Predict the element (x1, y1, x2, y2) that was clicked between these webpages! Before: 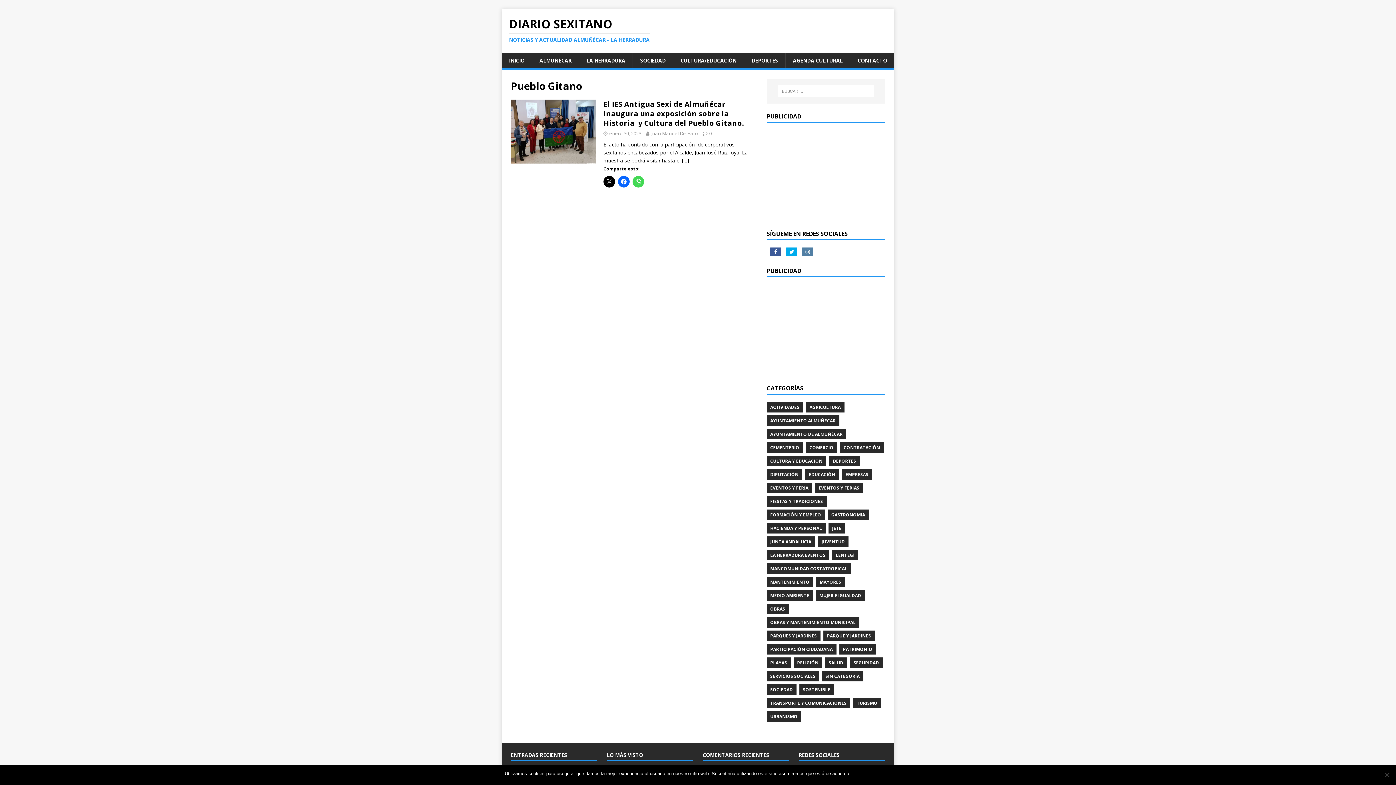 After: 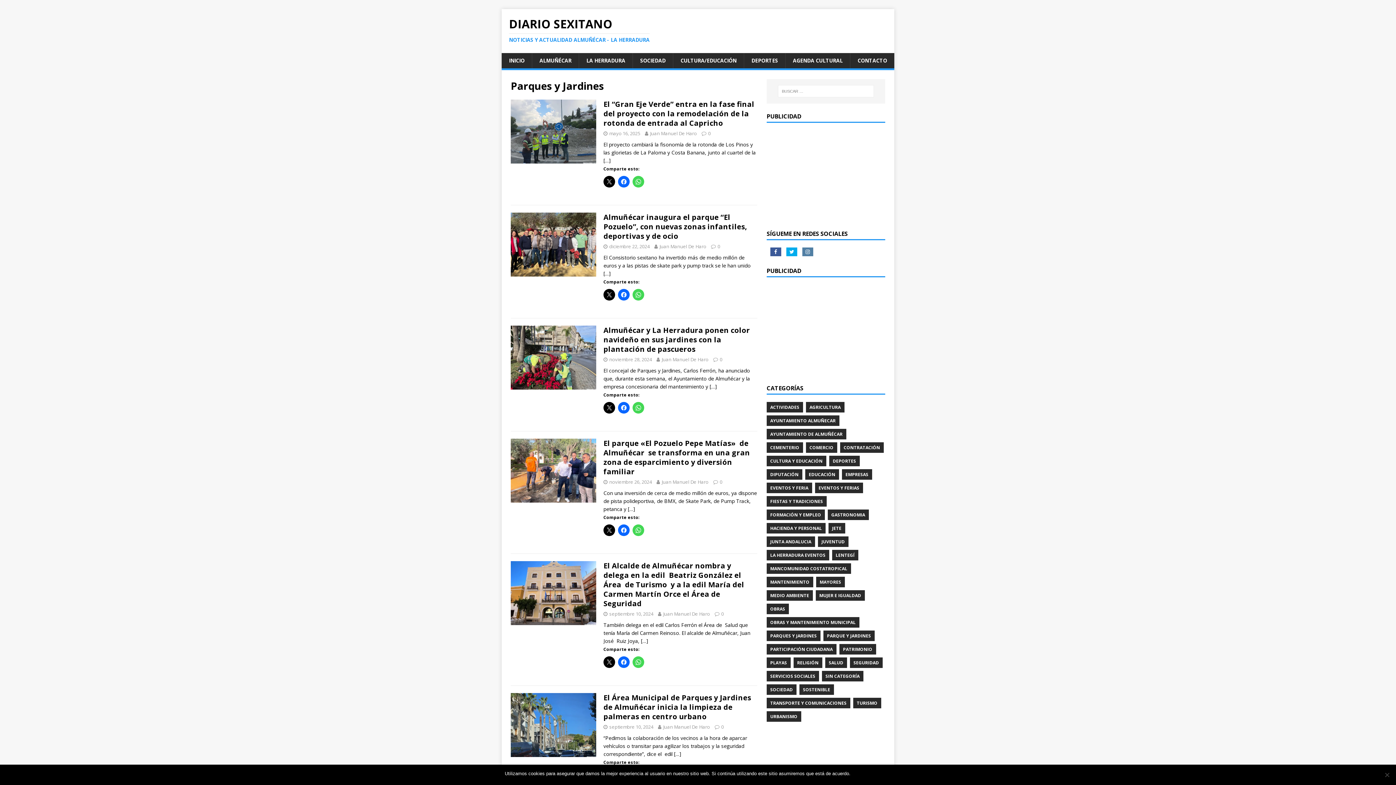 Action: bbox: (766, 630, 820, 641) label: PARQUES Y JARDINES